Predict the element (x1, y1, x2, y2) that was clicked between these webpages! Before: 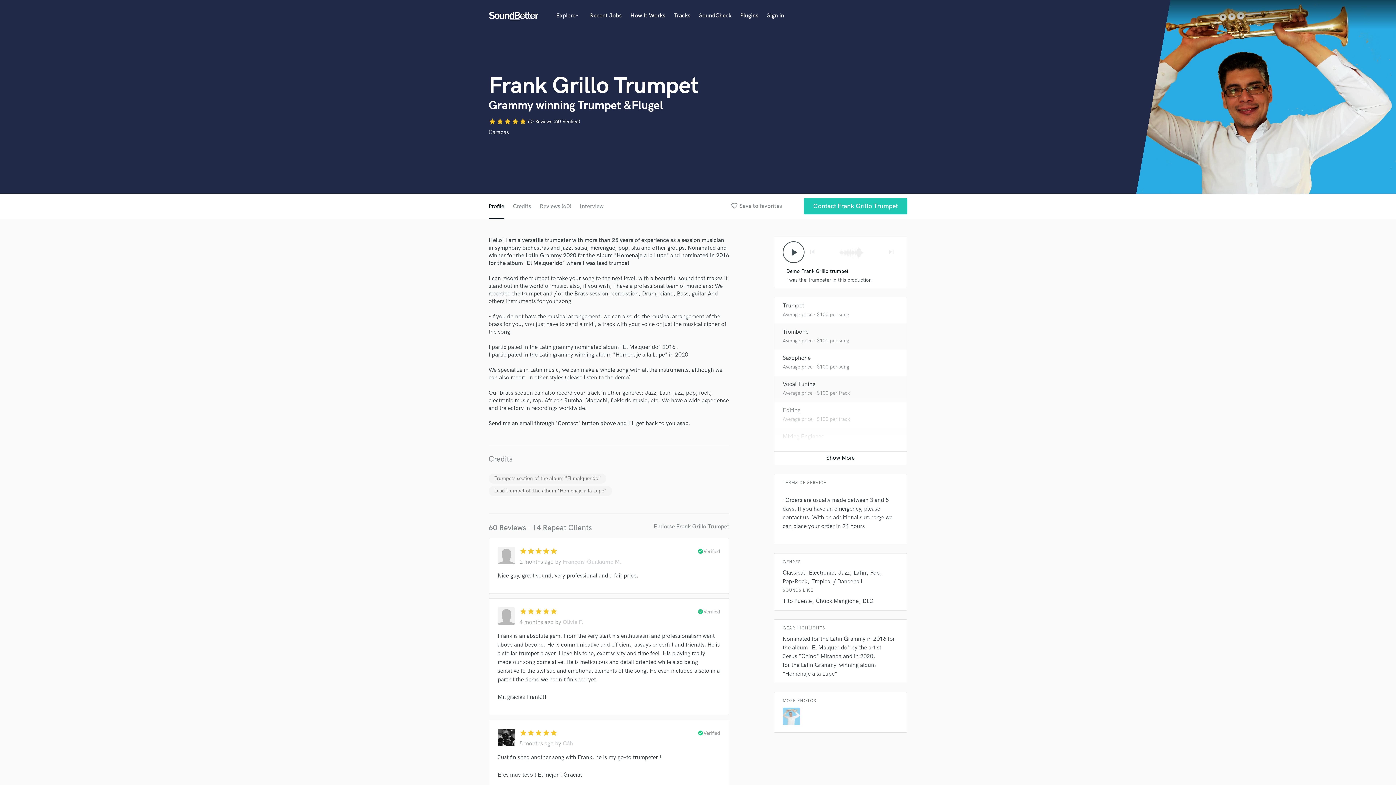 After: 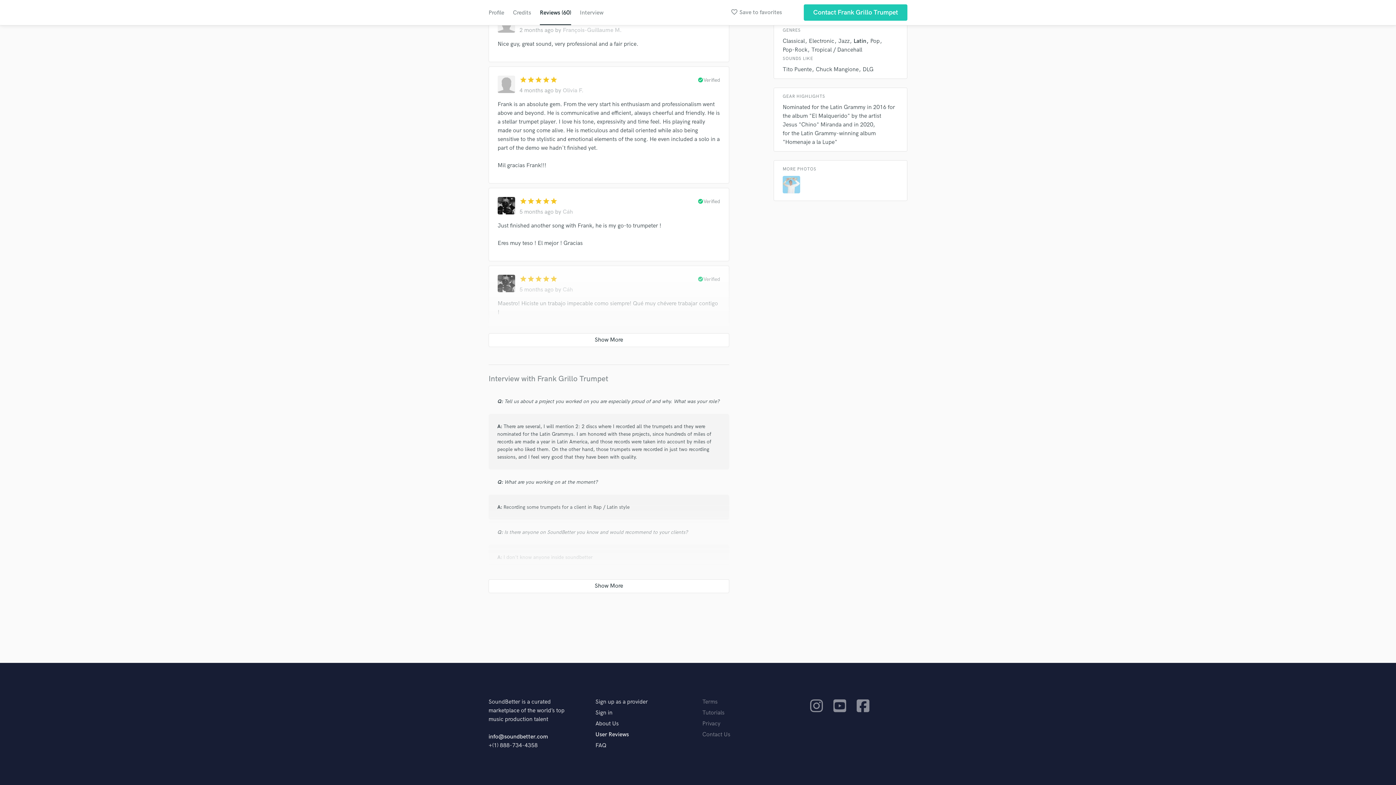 Action: label: Interview bbox: (580, 203, 603, 210)